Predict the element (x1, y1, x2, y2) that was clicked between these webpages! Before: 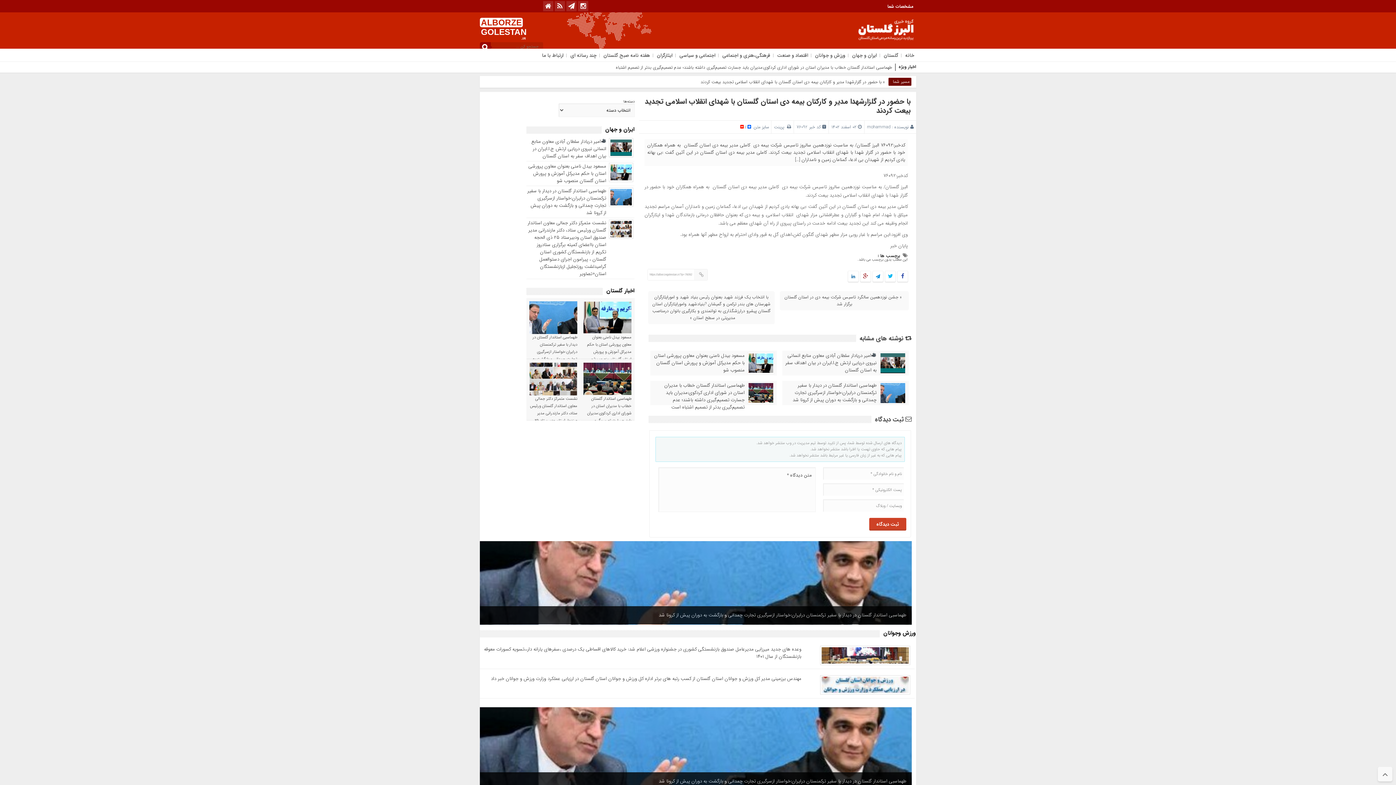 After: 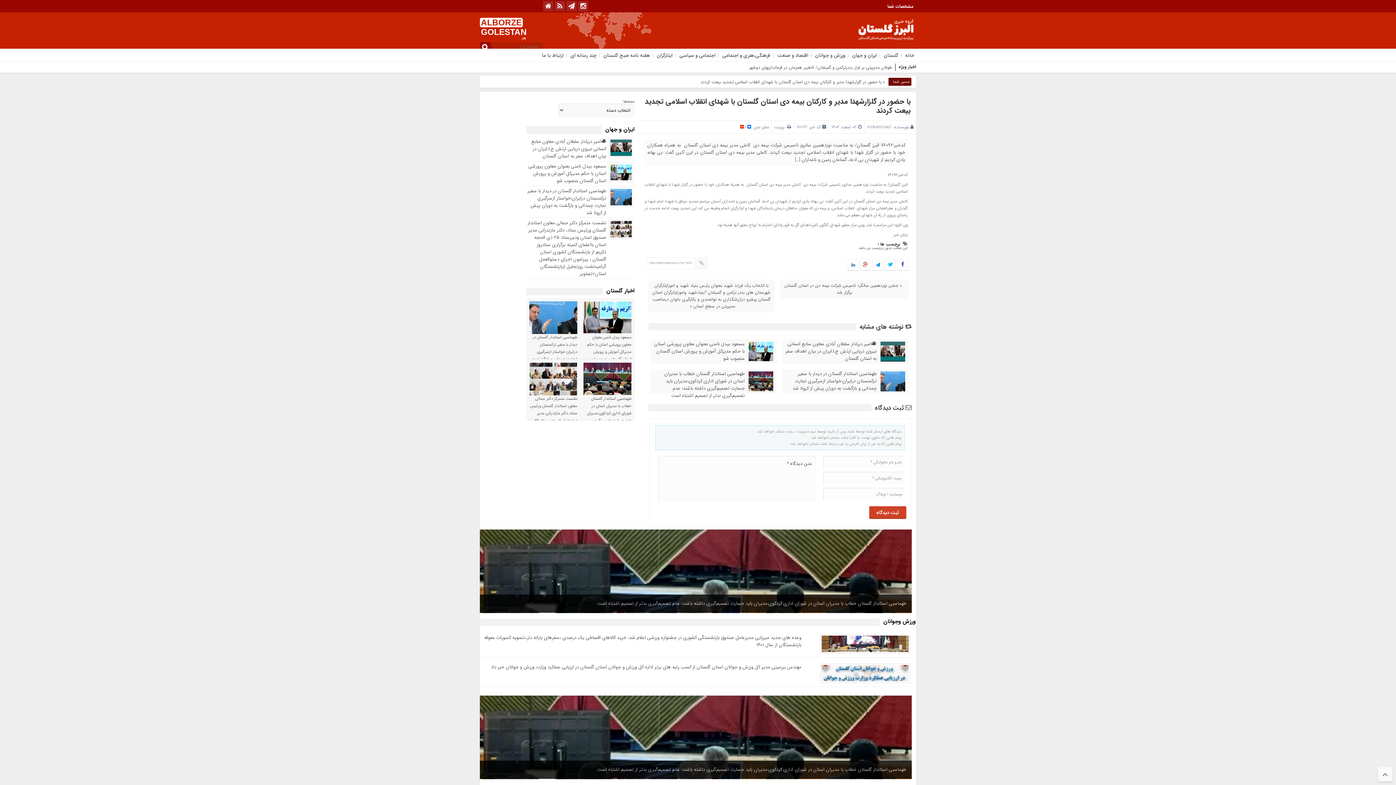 Action: bbox: (740, 123, 744, 130)